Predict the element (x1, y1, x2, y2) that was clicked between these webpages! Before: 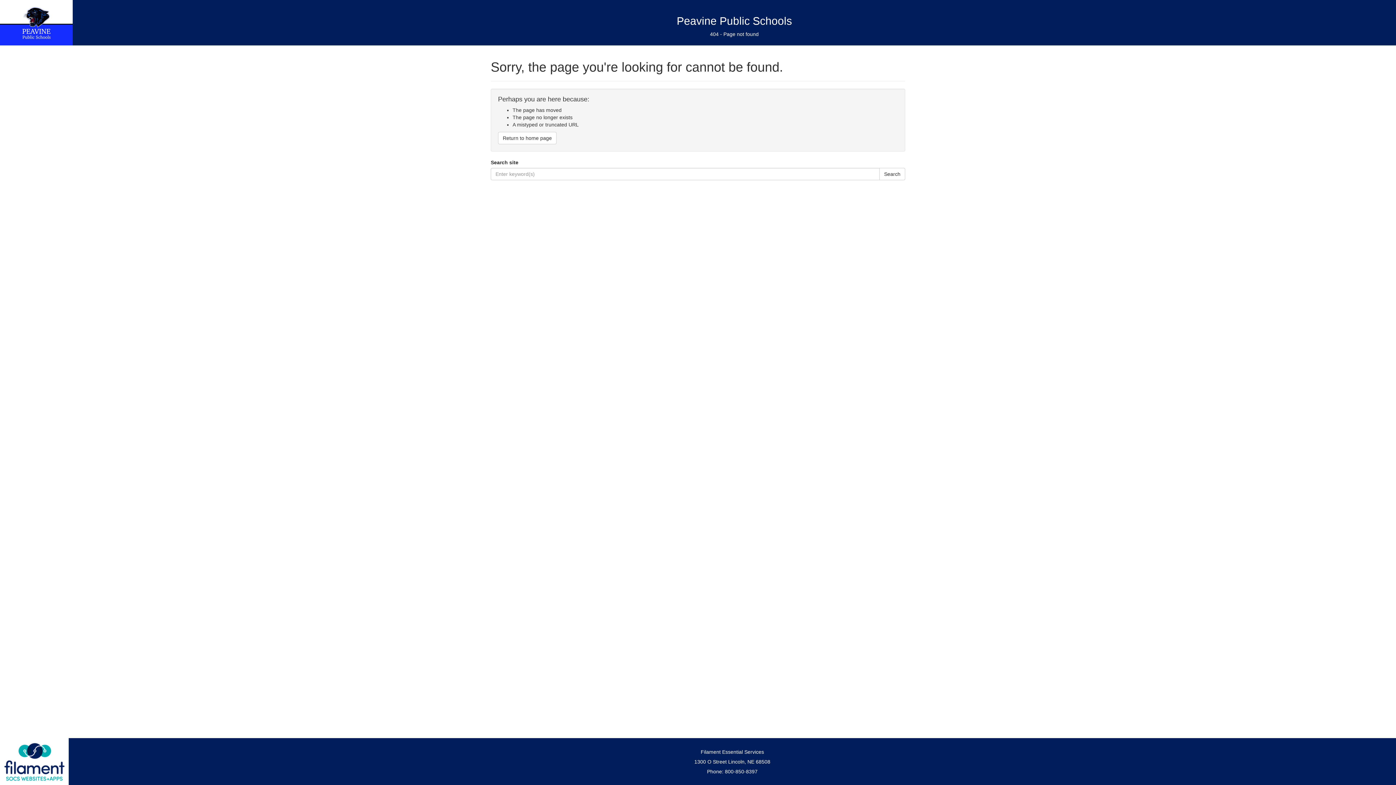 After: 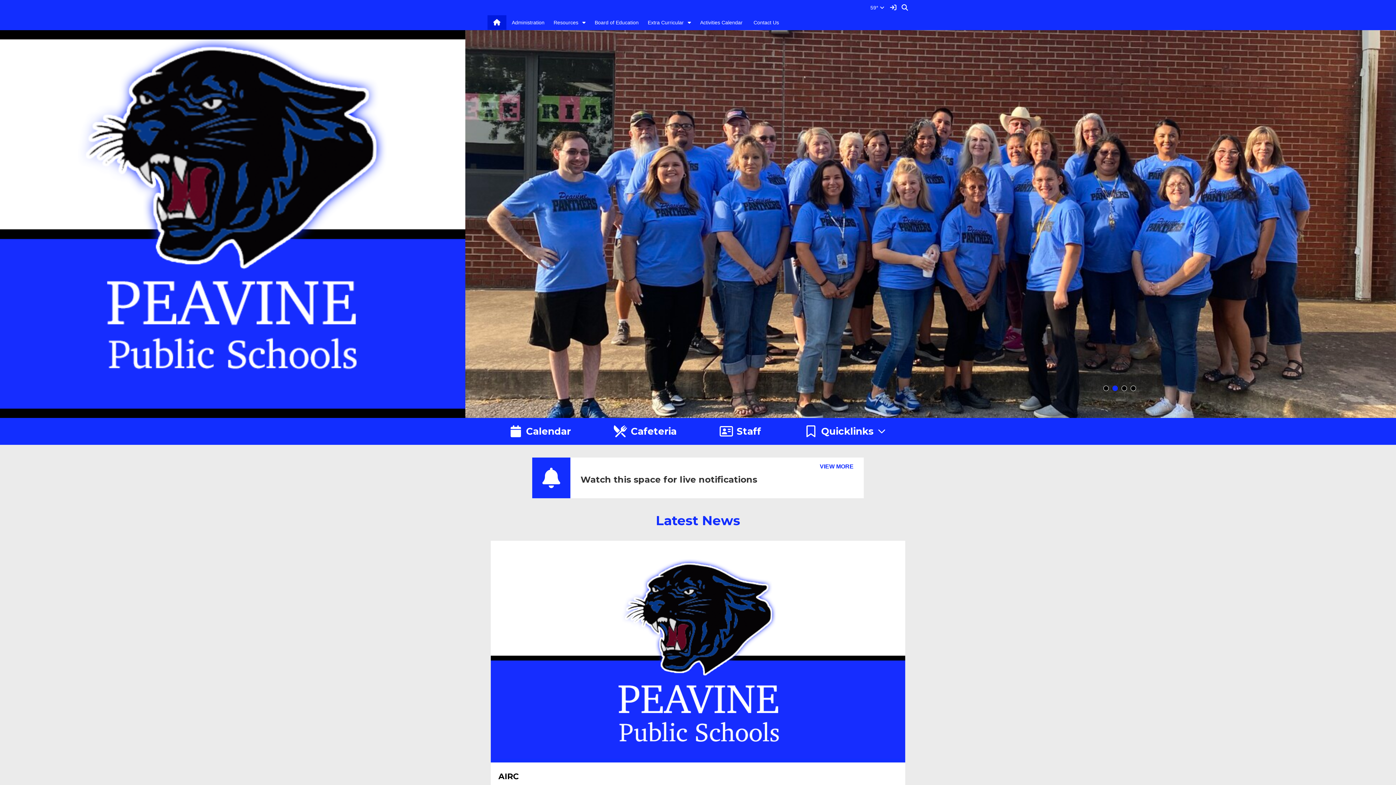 Action: bbox: (498, 132, 556, 144) label: Return to home page